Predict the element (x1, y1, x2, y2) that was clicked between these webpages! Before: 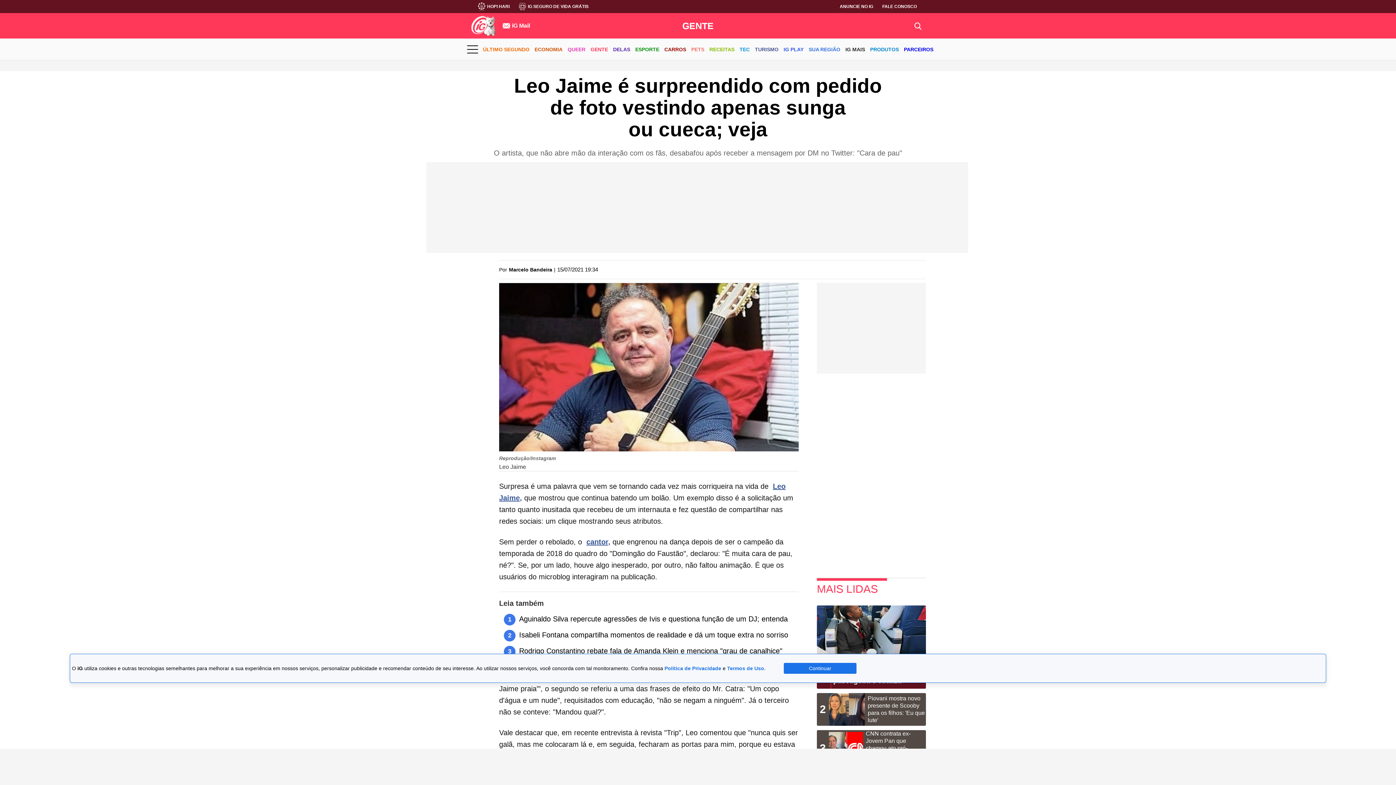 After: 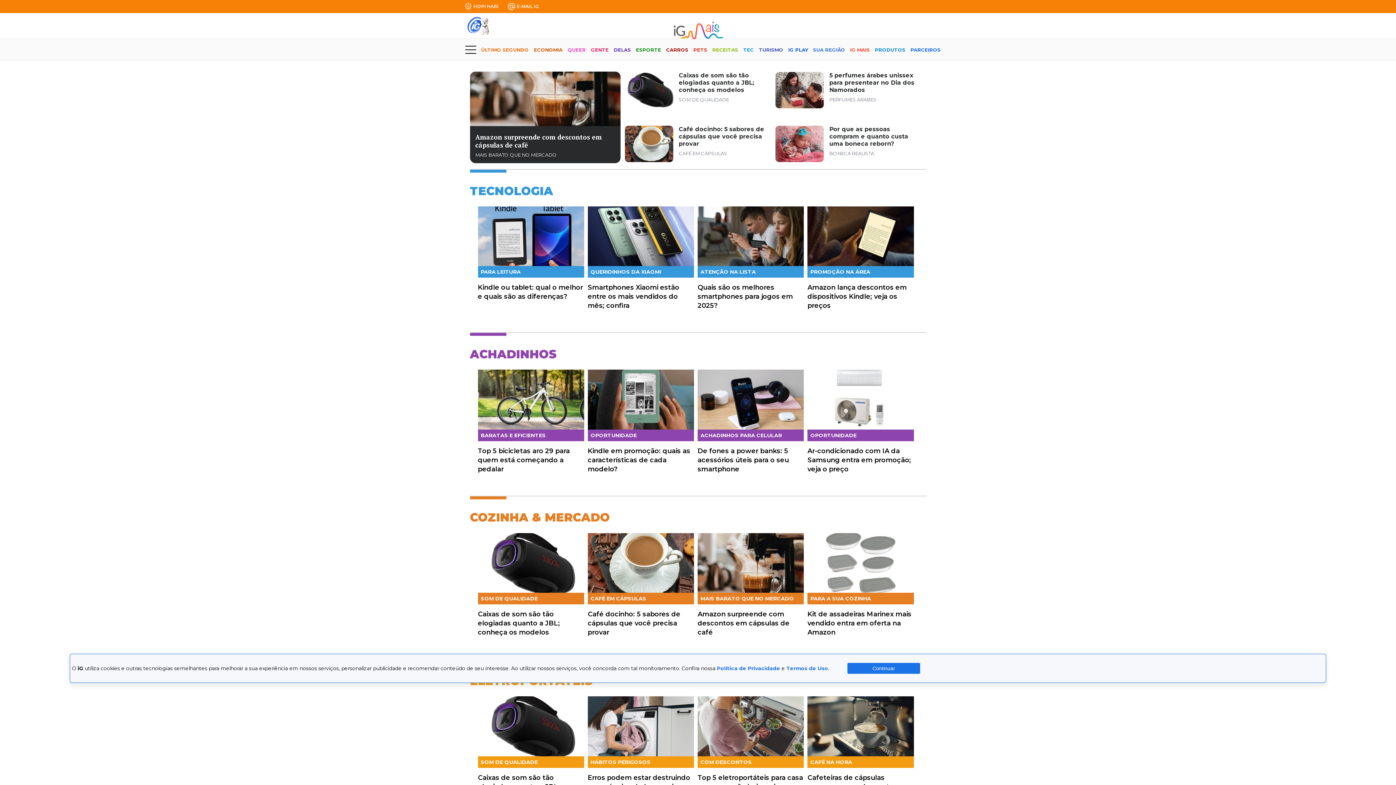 Action: label: IG MAIS bbox: (845, 40, 865, 59)